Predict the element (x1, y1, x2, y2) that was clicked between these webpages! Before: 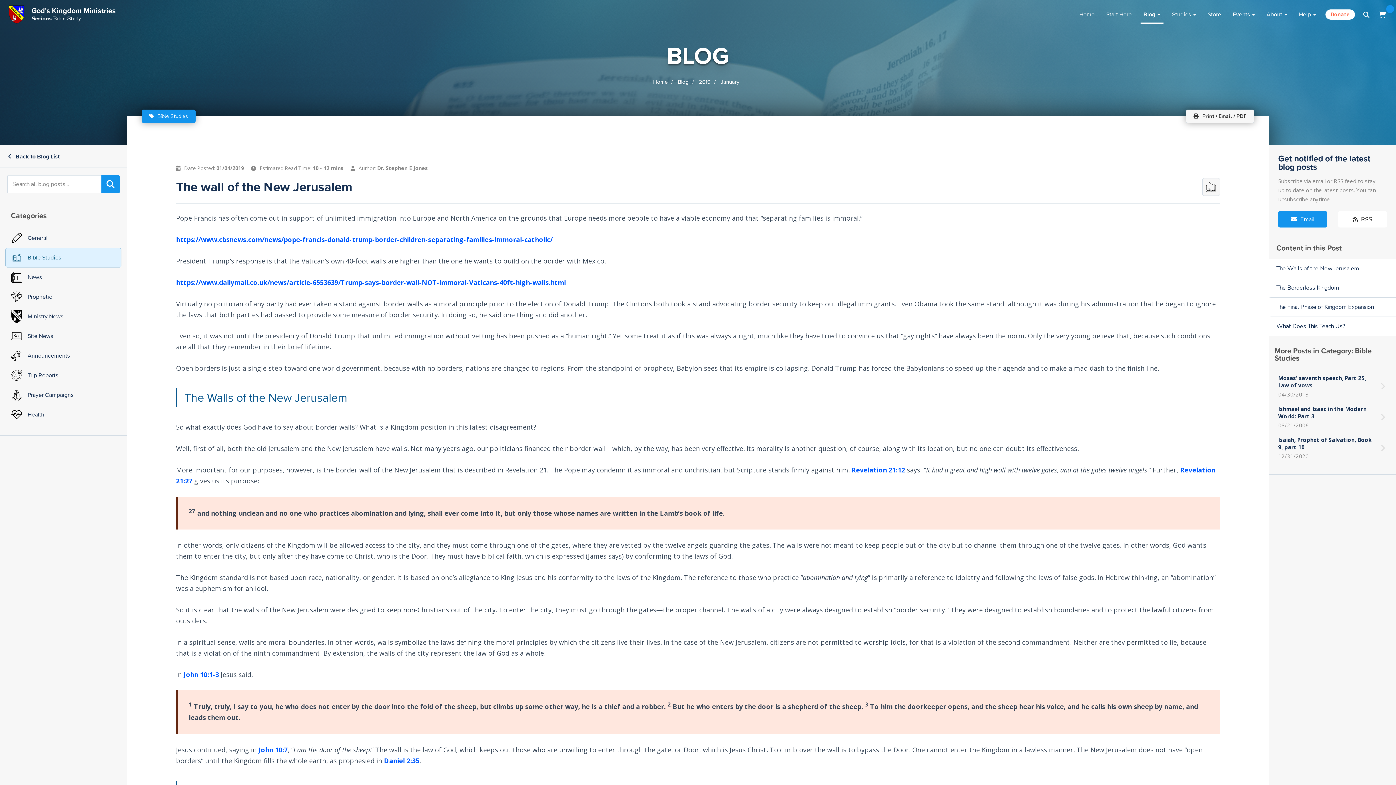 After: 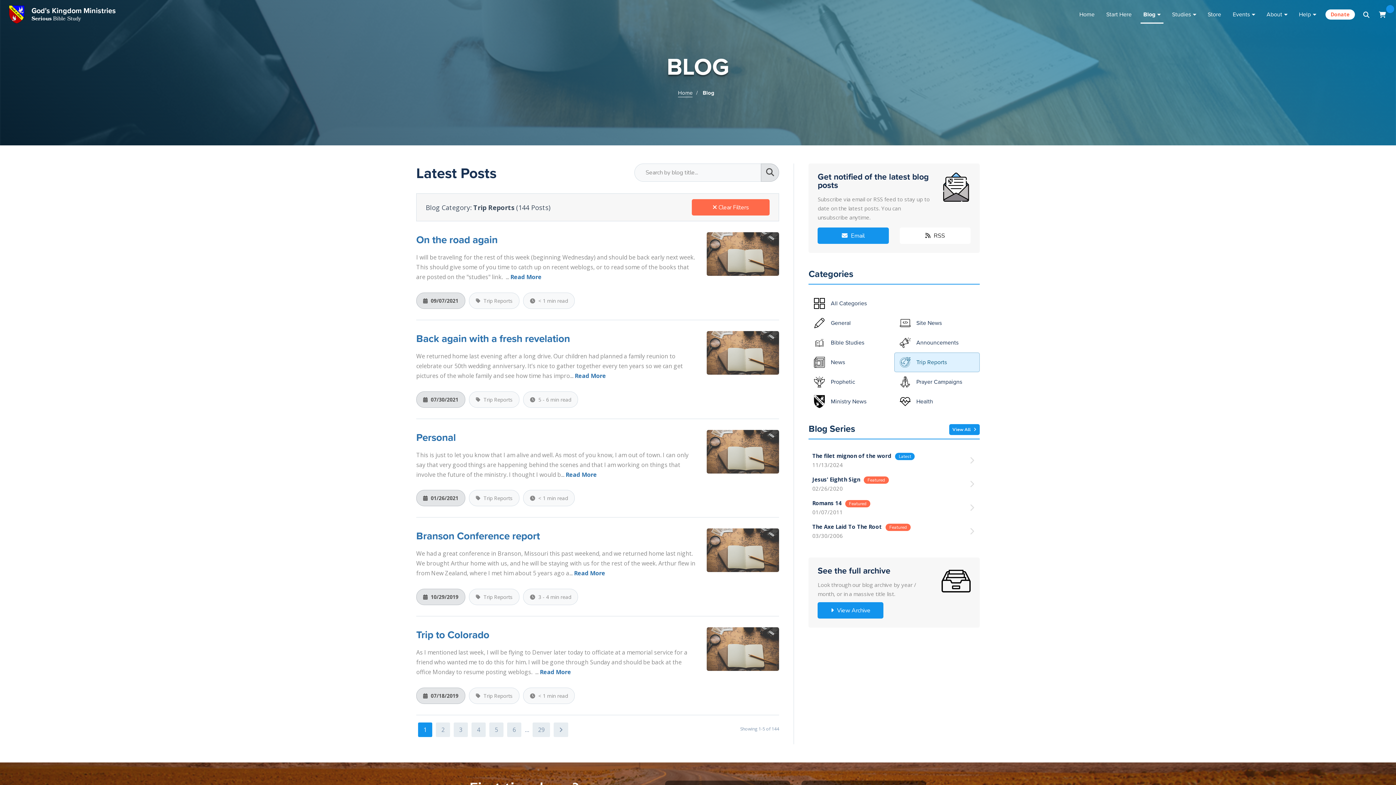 Action: bbox: (5, 365, 121, 385) label: Trip Reports